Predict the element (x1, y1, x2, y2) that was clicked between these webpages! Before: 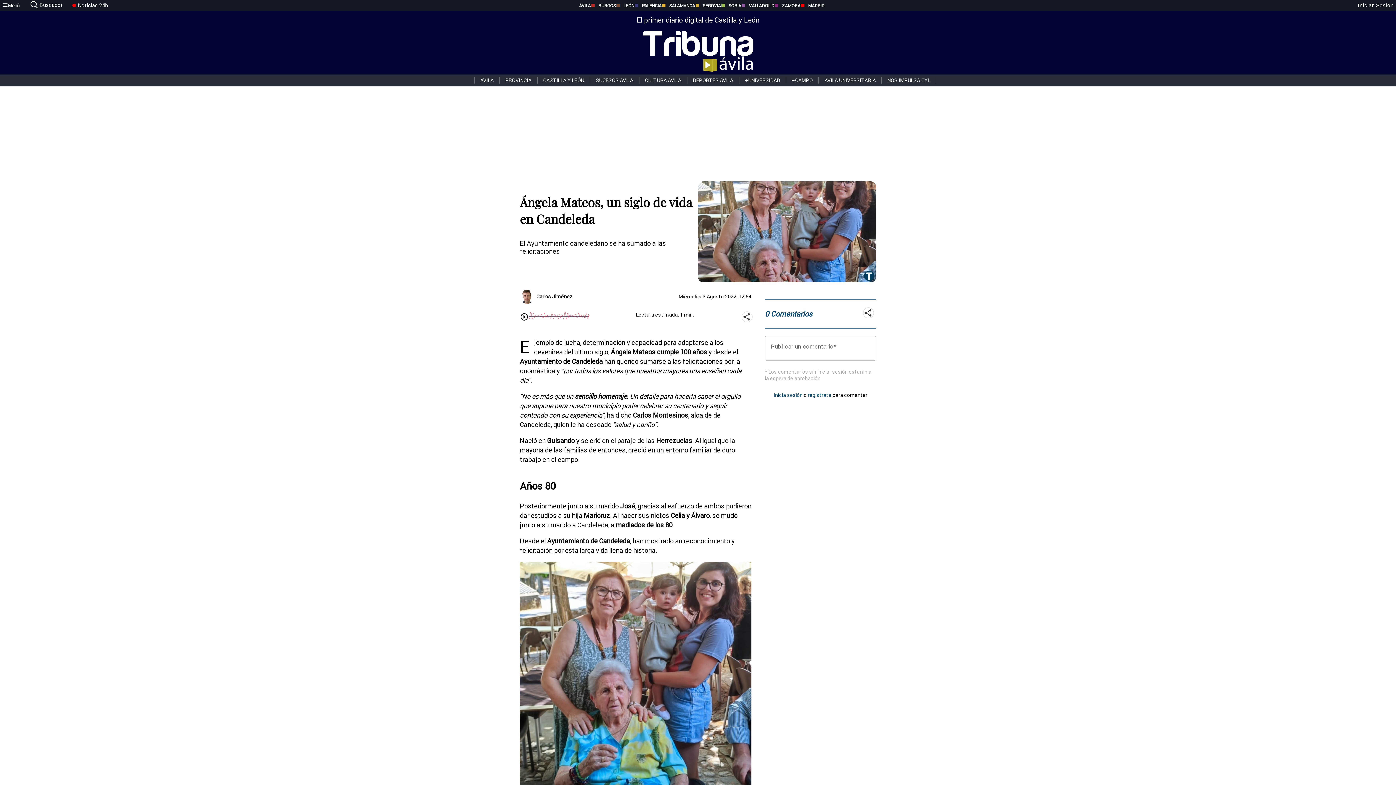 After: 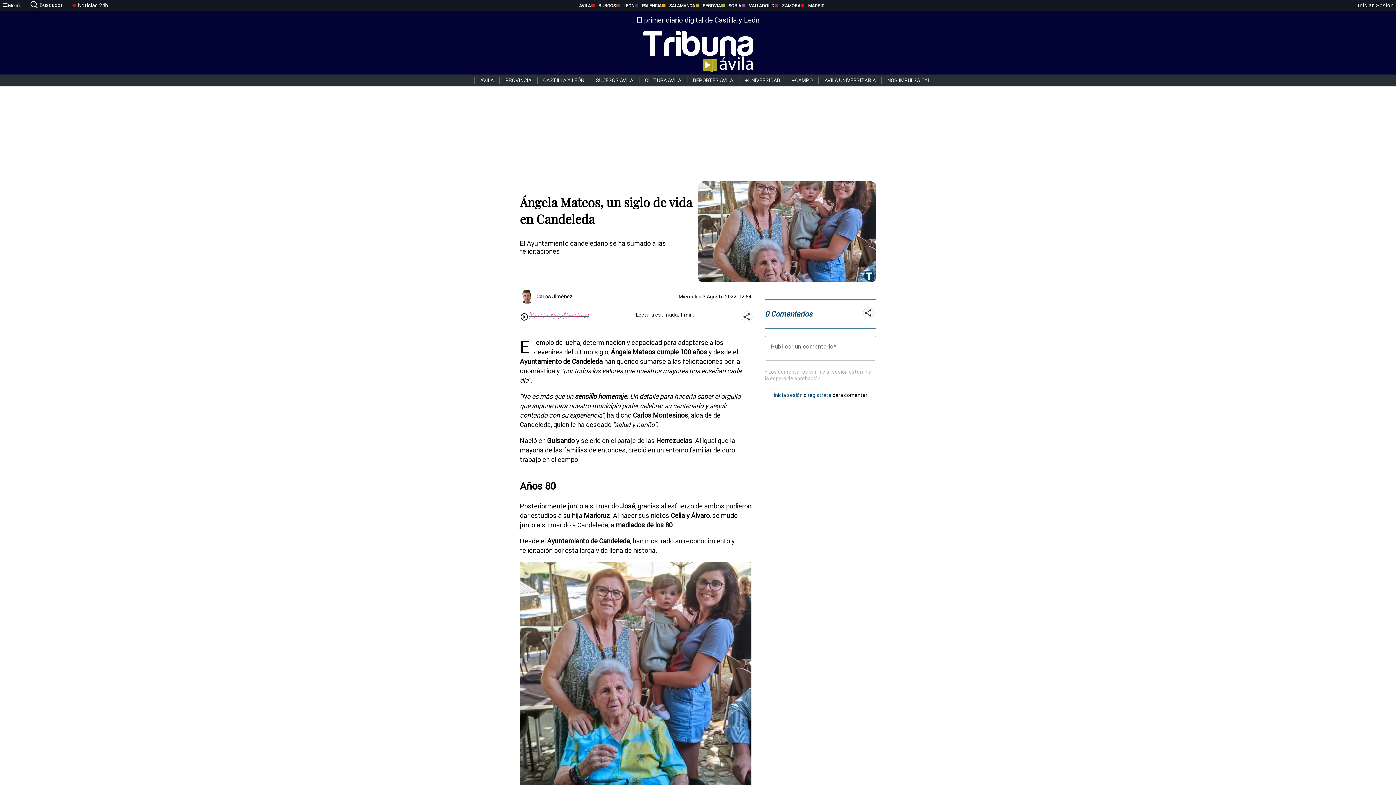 Action: label: MADRID bbox: (800, 2, 824, 8)